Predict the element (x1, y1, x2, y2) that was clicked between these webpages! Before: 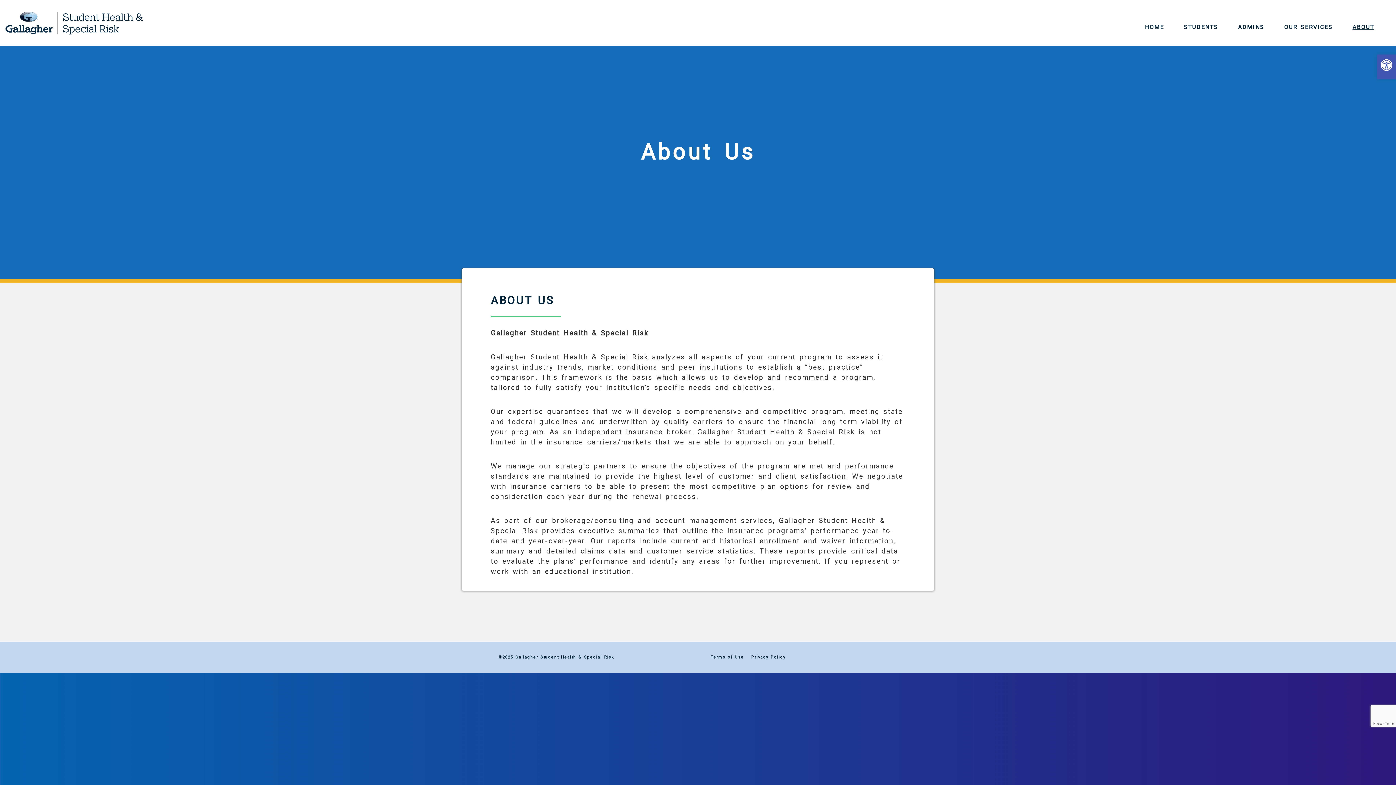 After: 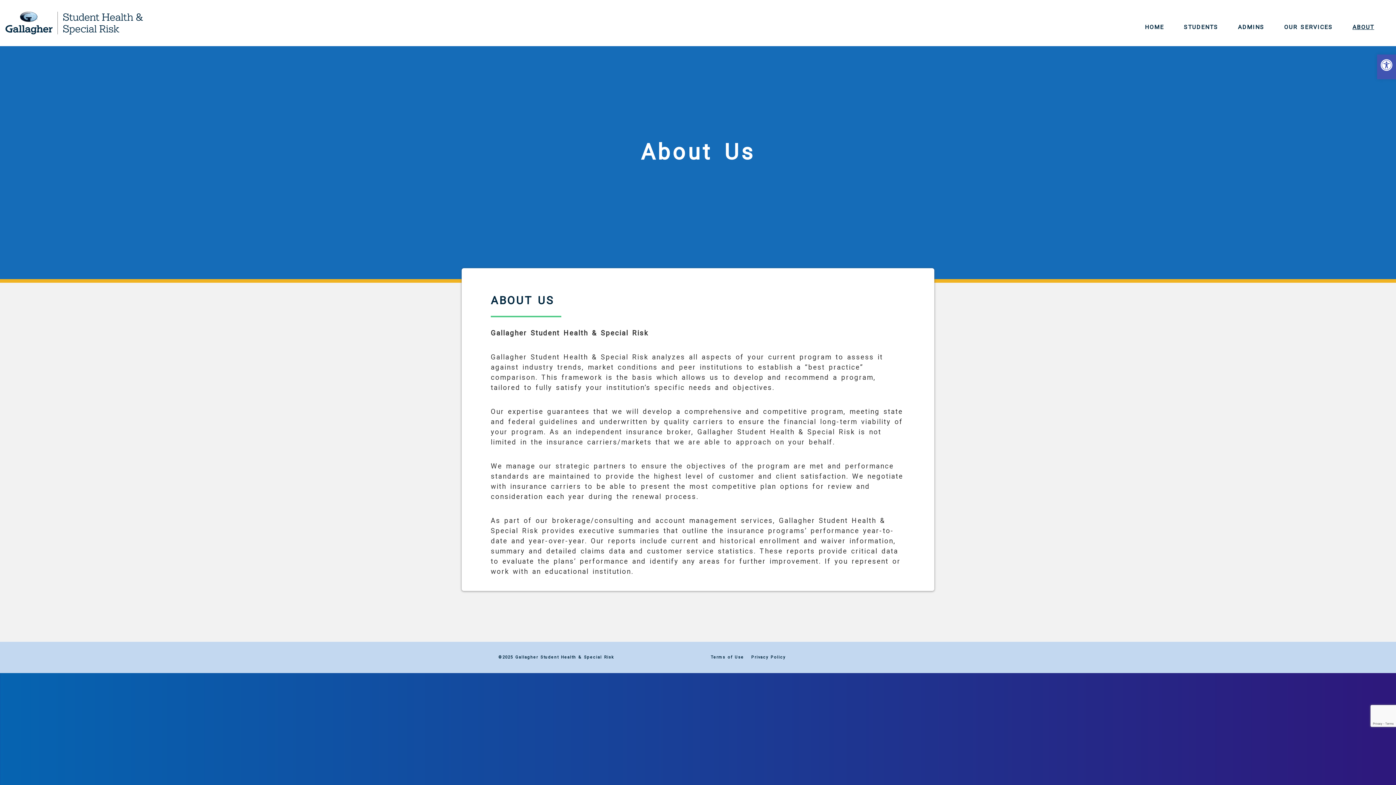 Action: label: ABOUT bbox: (1352, 23, 1374, 30)